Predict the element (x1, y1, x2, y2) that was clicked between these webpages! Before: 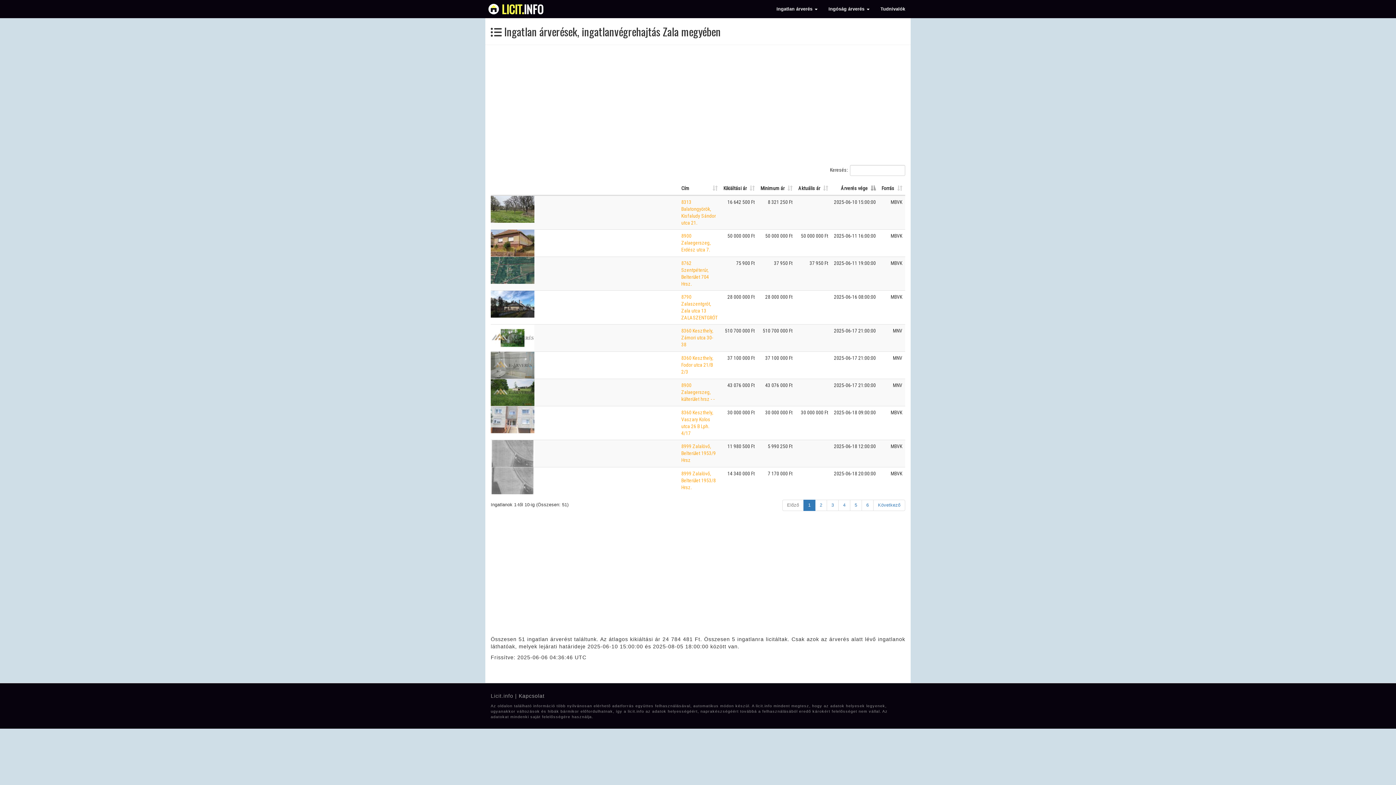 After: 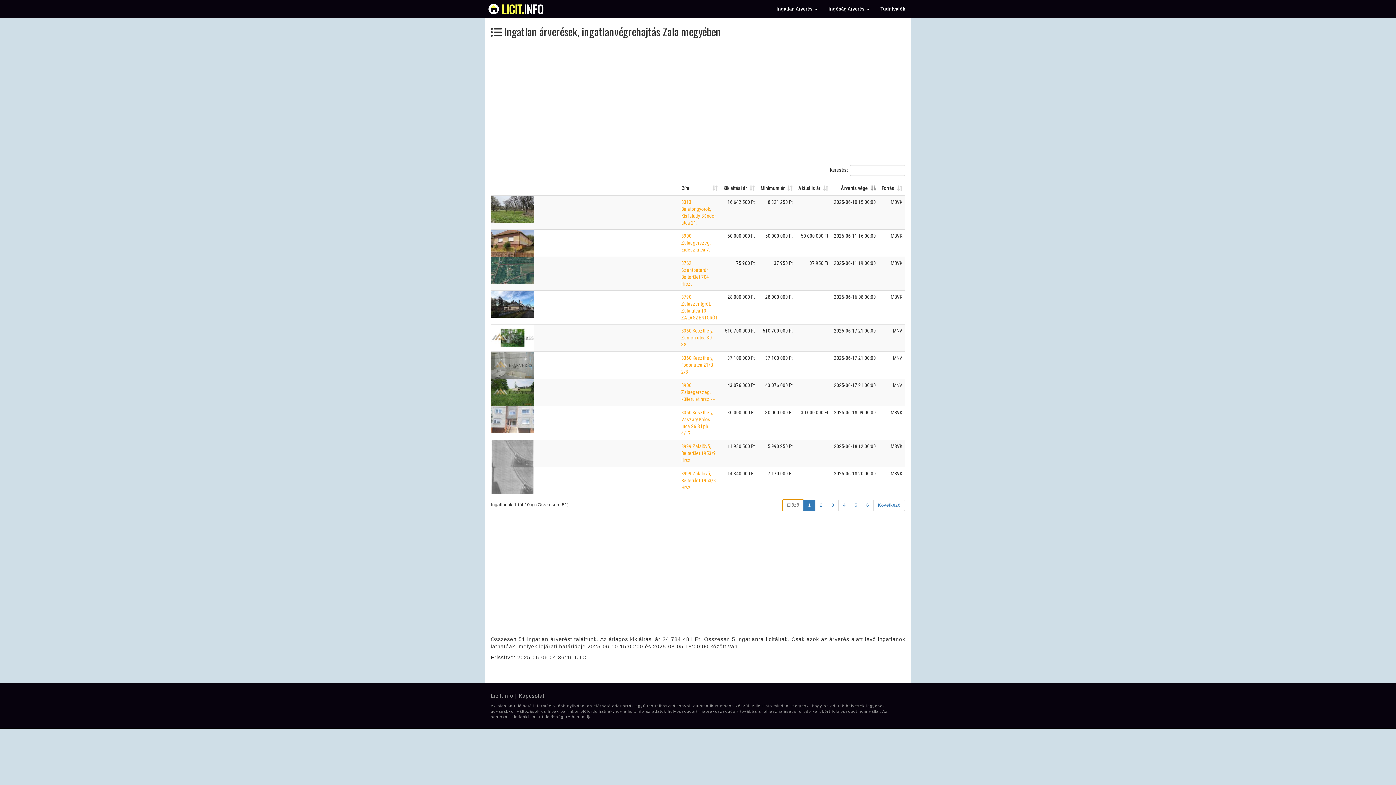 Action: label: Előző bbox: (782, 499, 804, 511)